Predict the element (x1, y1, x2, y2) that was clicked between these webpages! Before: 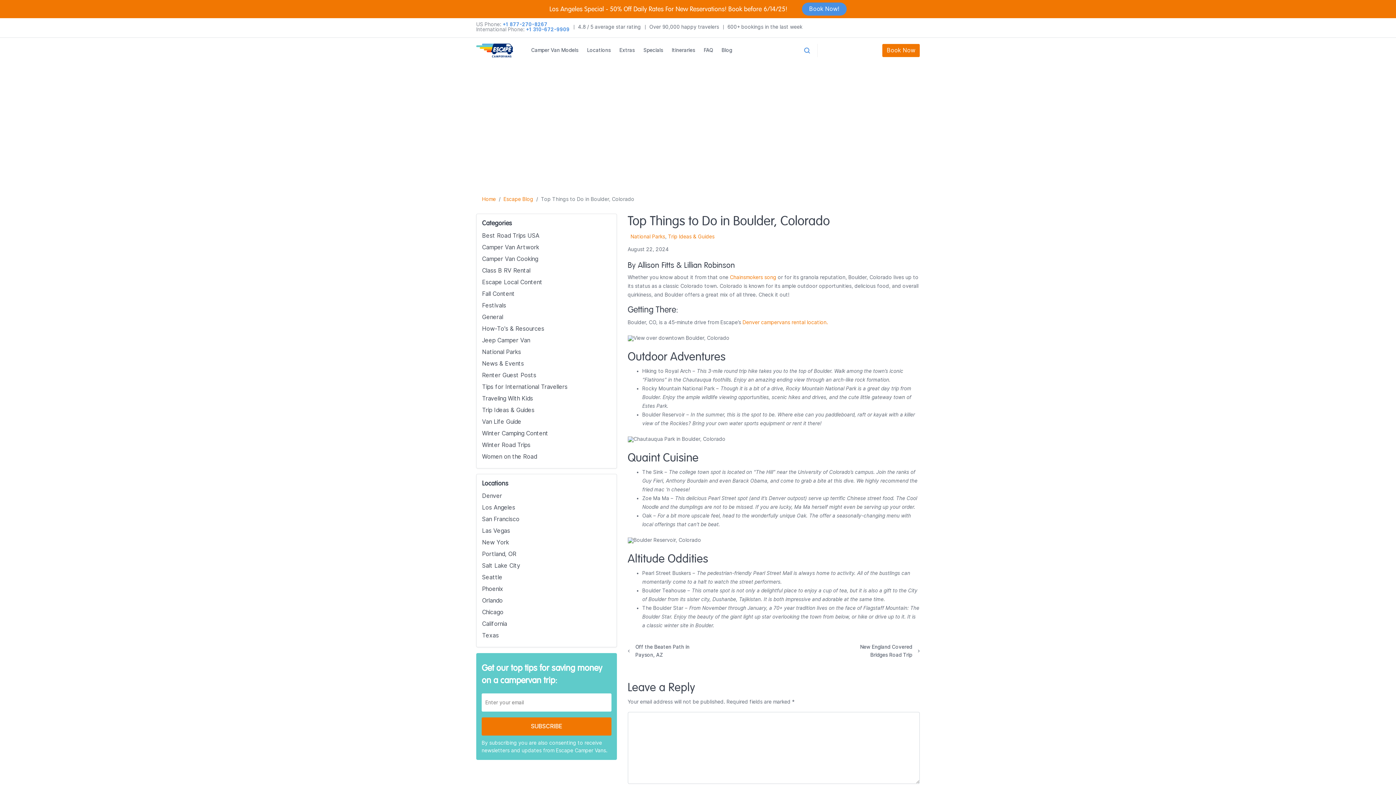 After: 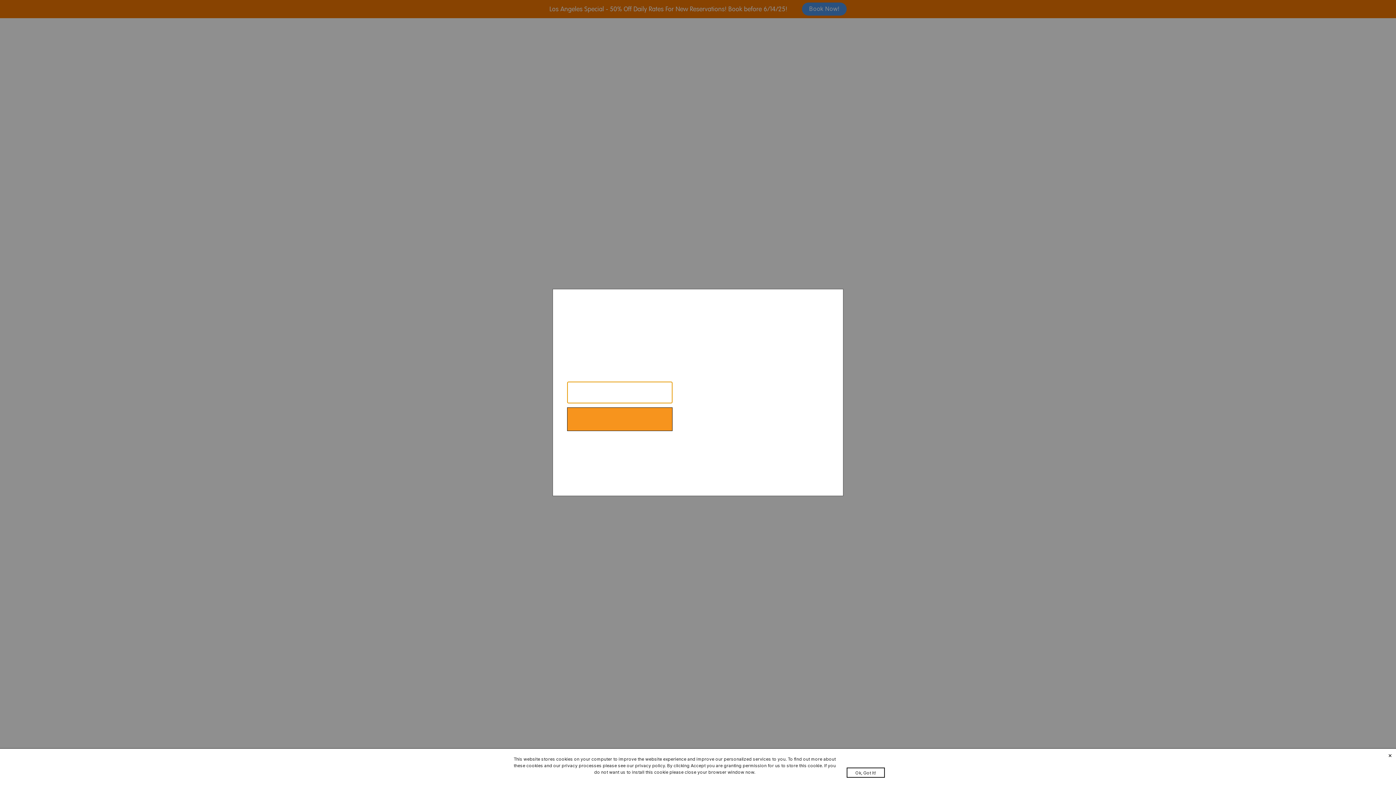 Action: label: +1 877-270-8267 bbox: (502, 21, 547, 27)